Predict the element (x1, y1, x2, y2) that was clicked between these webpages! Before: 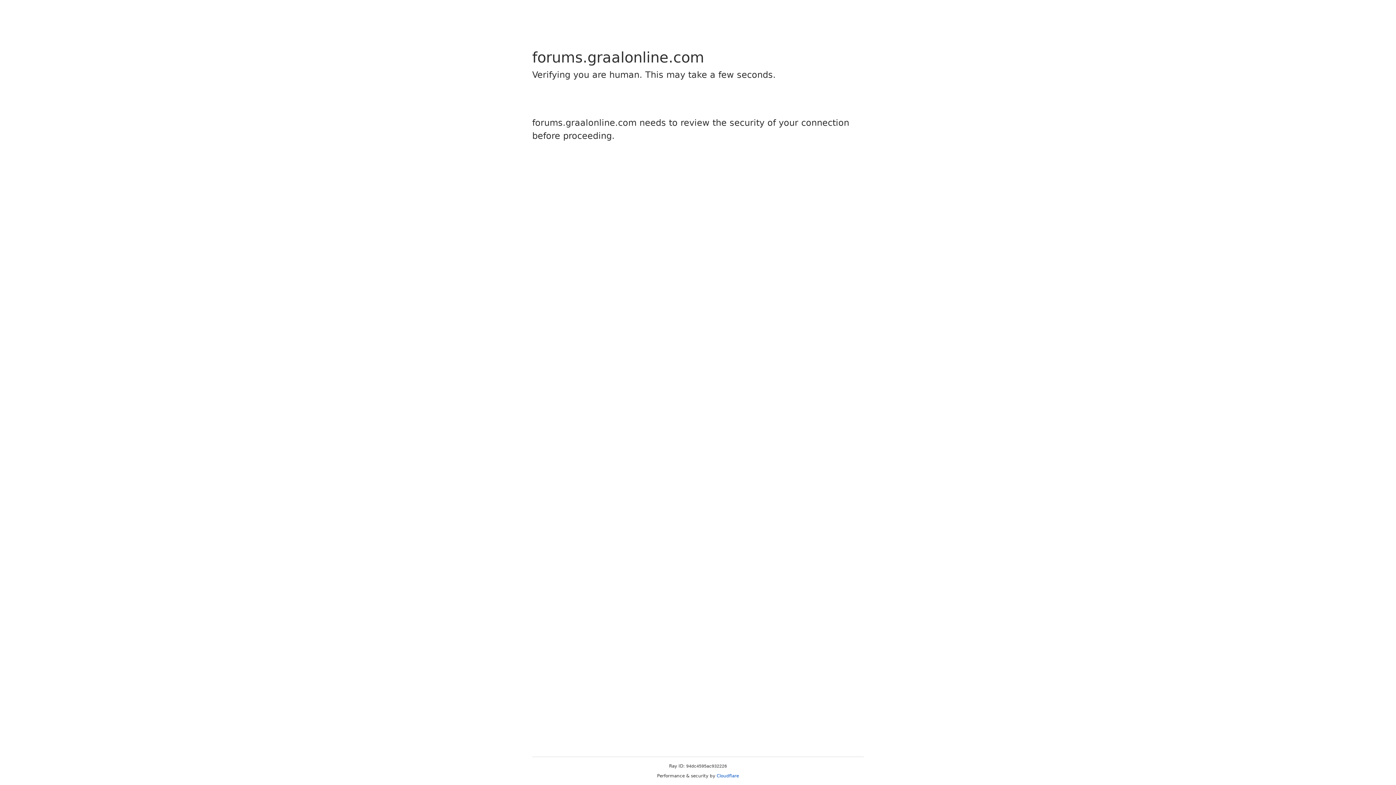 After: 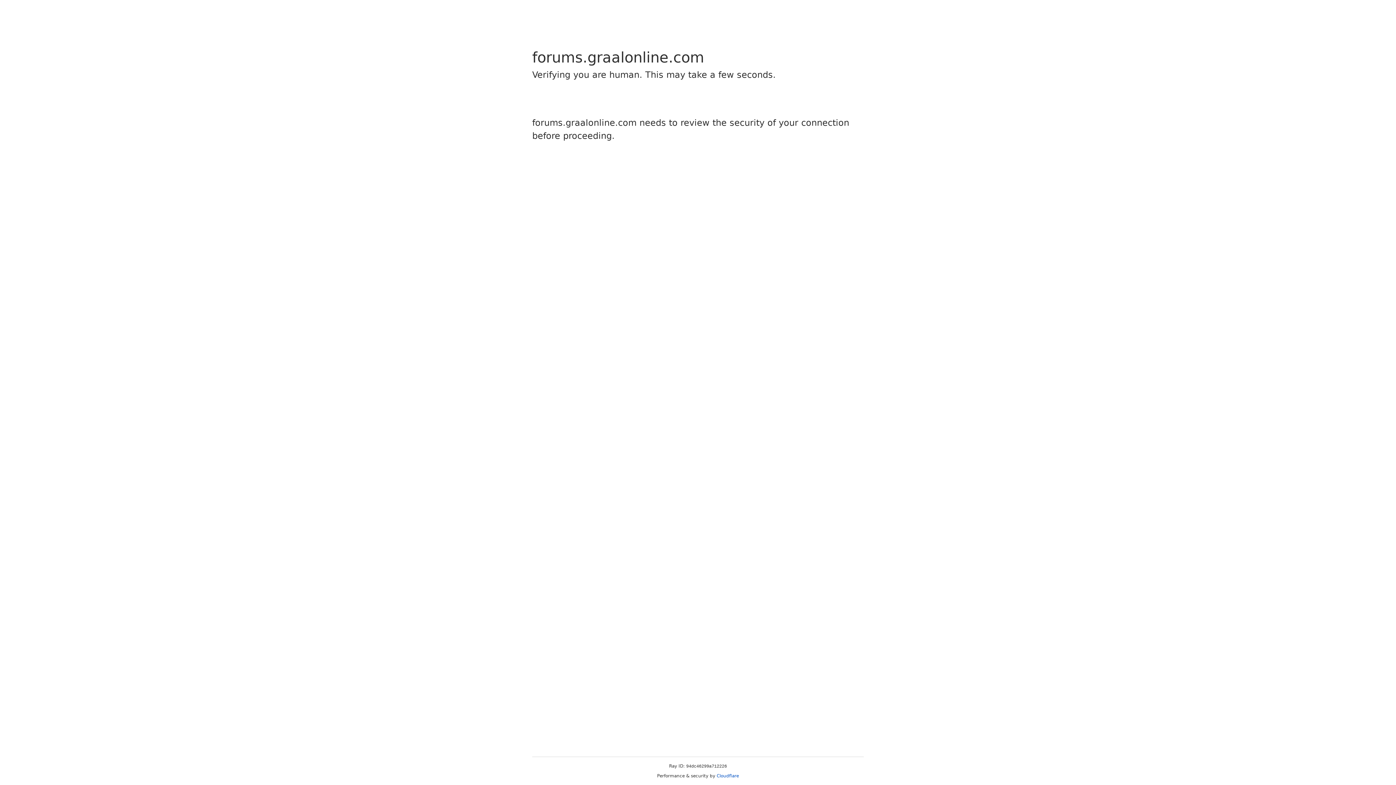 Action: bbox: (716, 773, 739, 778) label: Cloudflare